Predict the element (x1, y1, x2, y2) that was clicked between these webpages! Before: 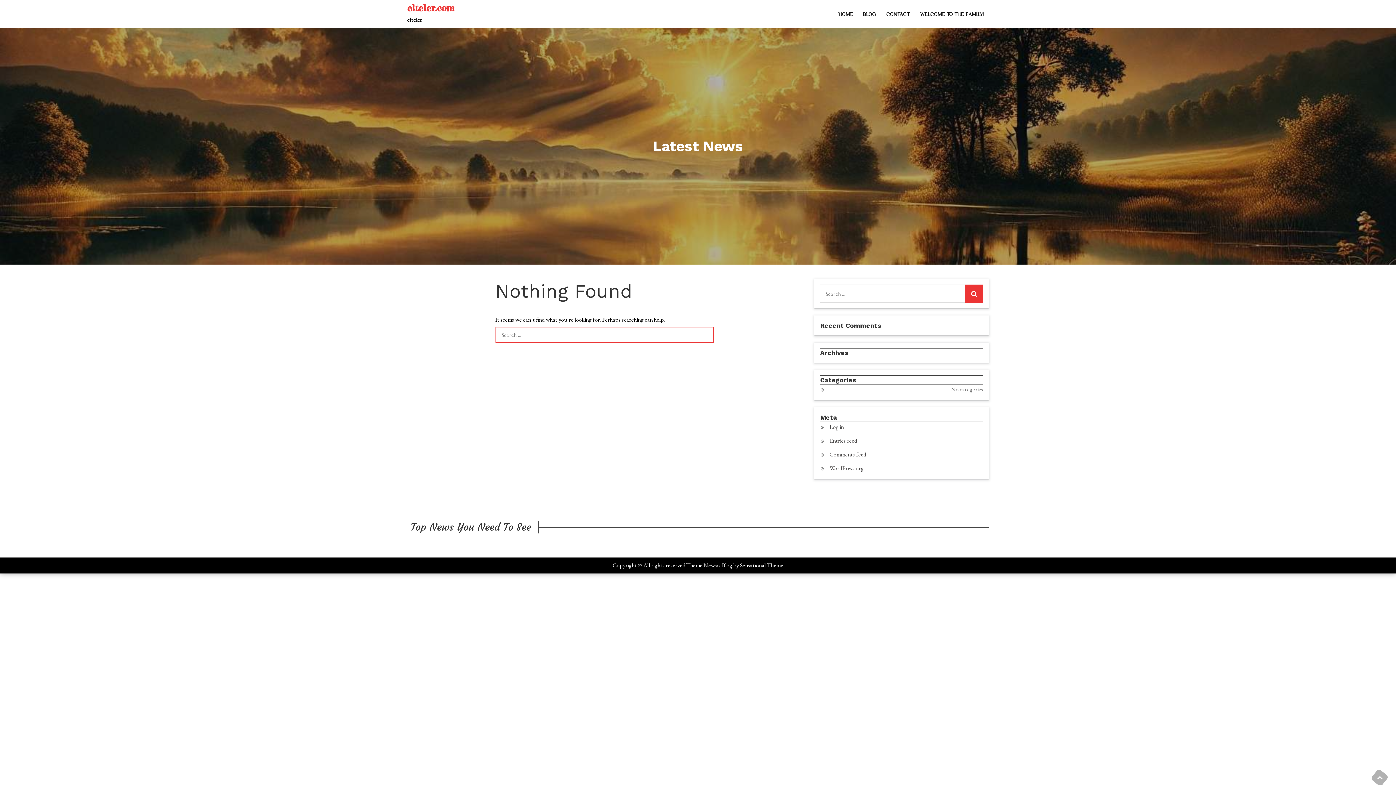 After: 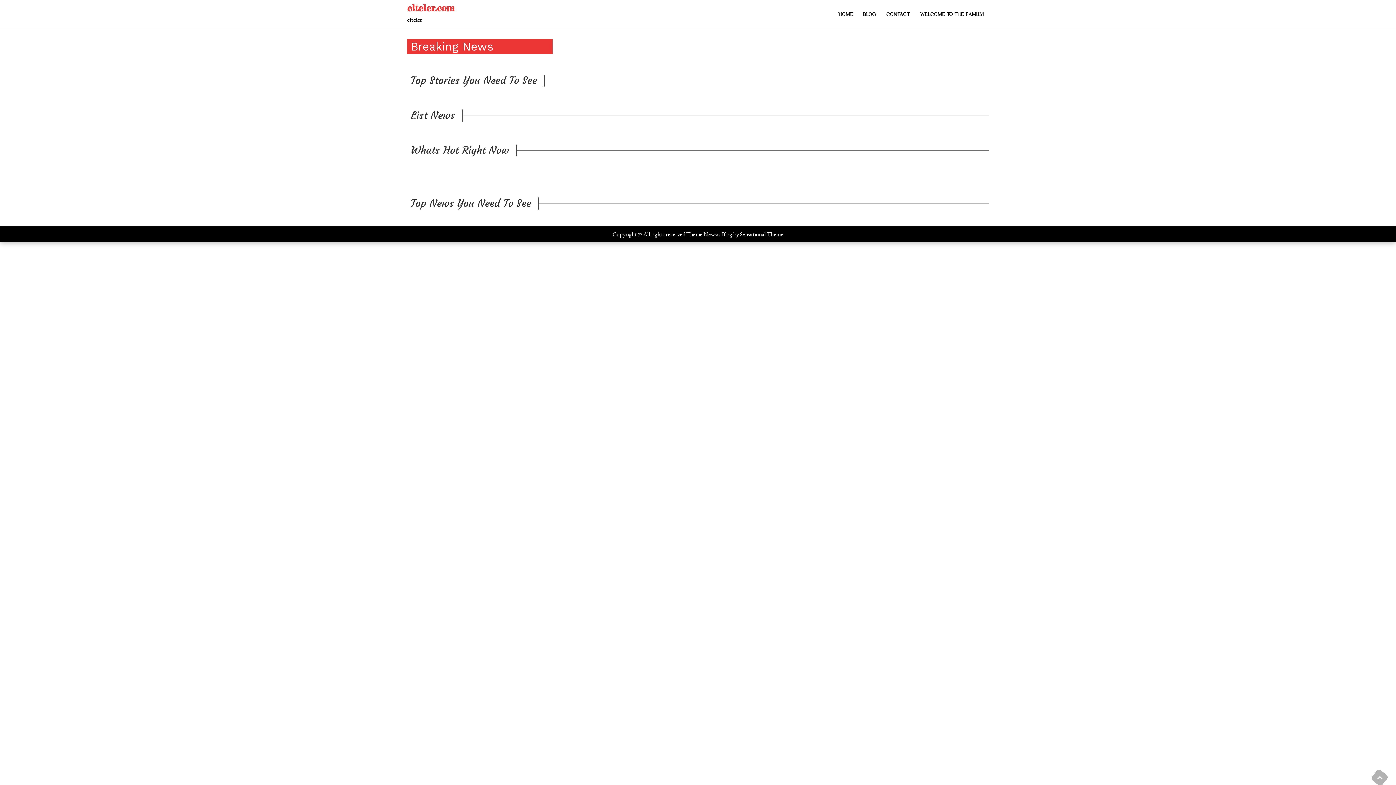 Action: bbox: (833, 8, 858, 19) label: HOME